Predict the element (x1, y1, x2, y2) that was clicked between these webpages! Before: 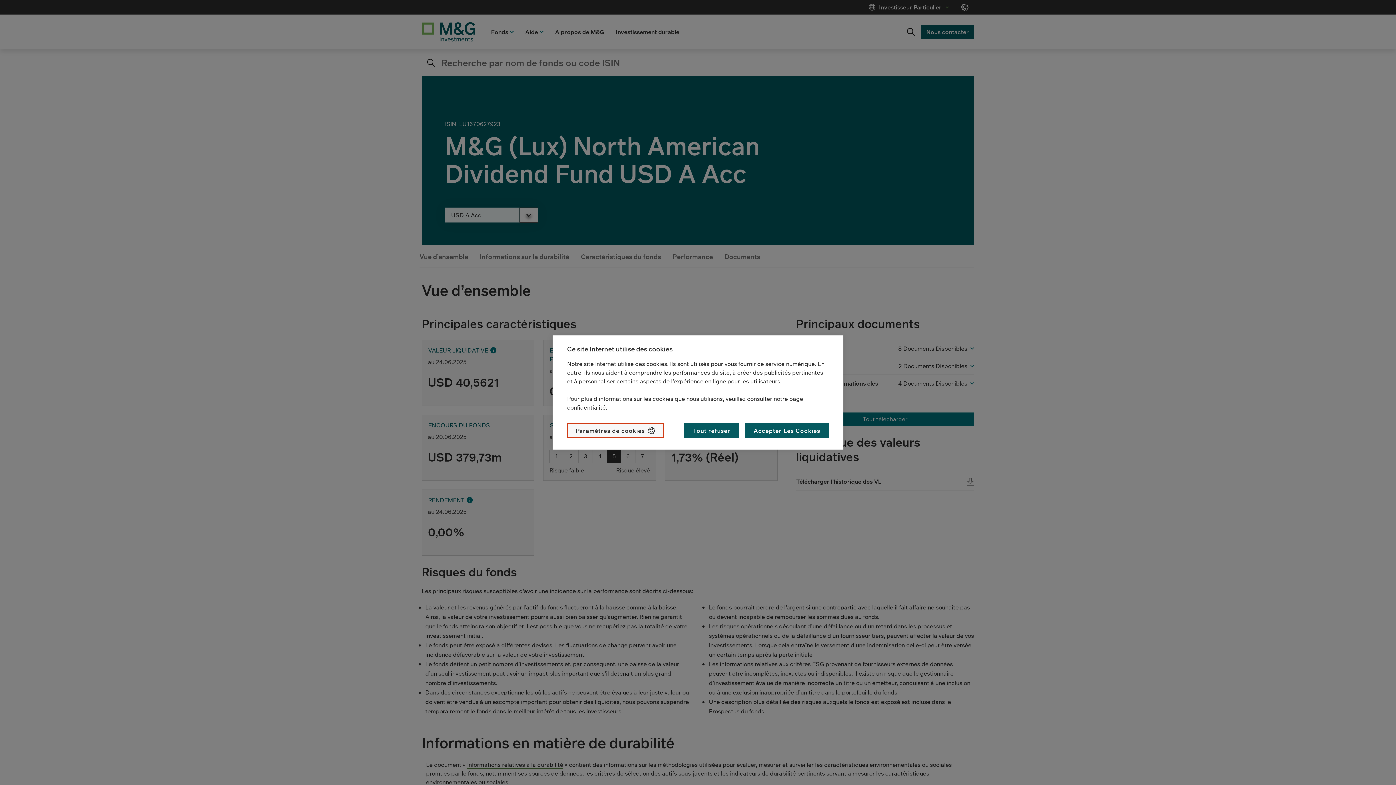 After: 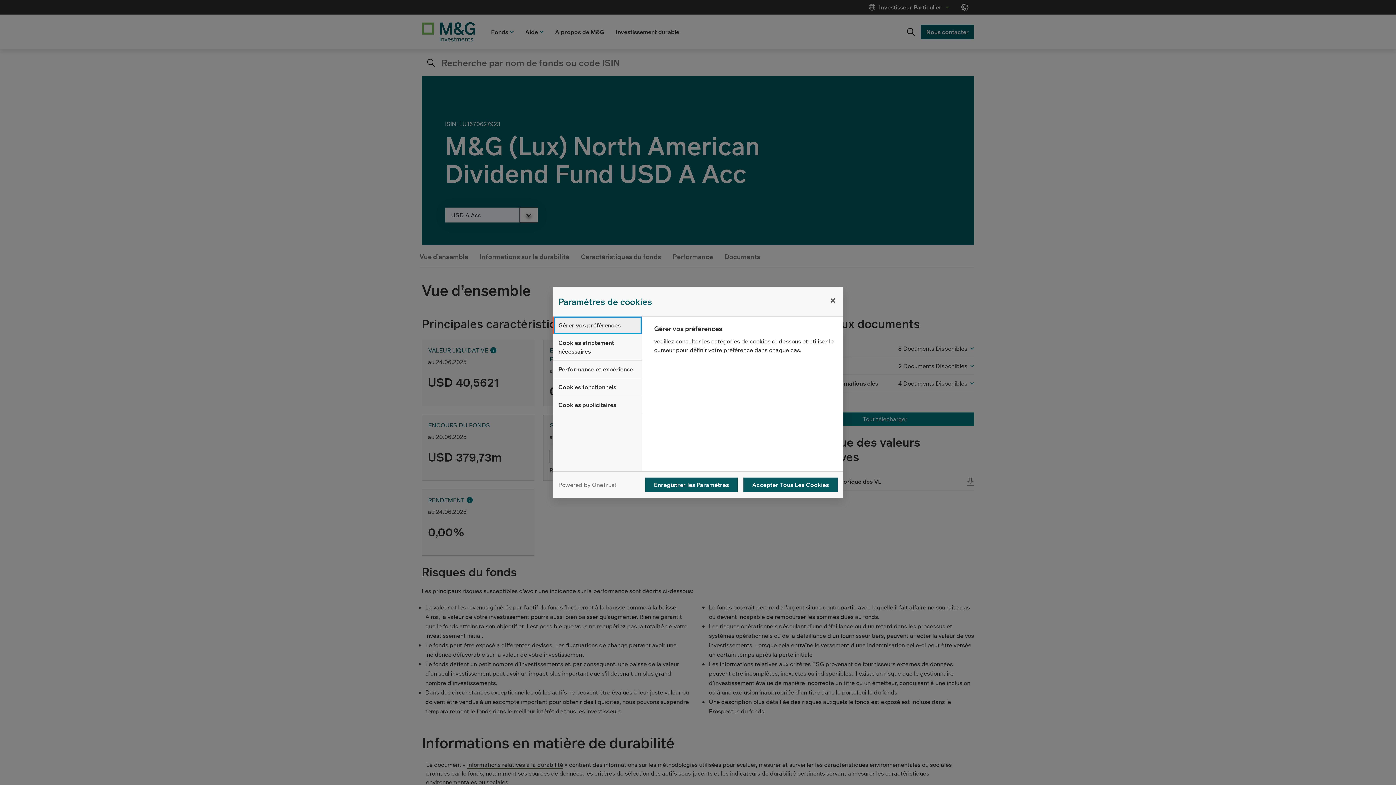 Action: label: Paramètres de cookies bbox: (567, 423, 663, 438)